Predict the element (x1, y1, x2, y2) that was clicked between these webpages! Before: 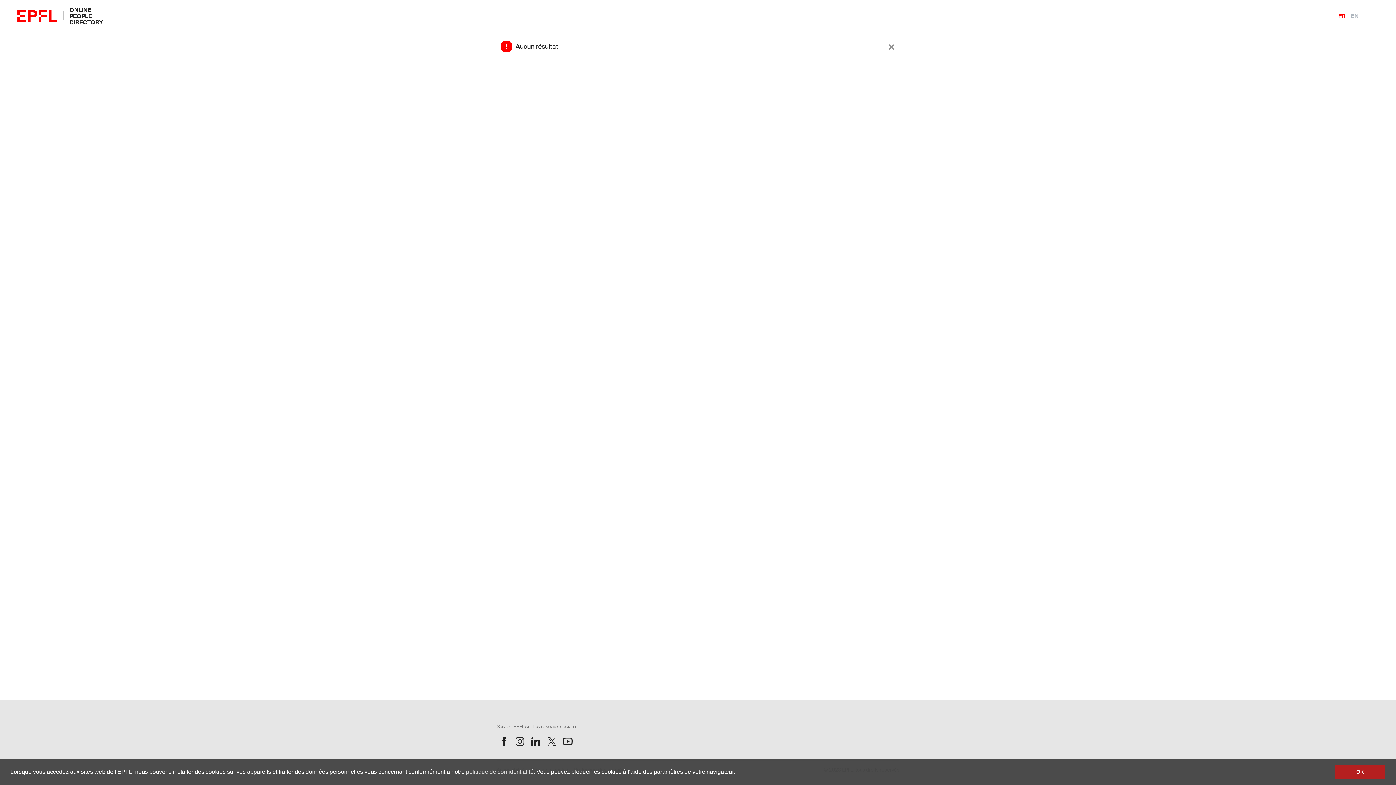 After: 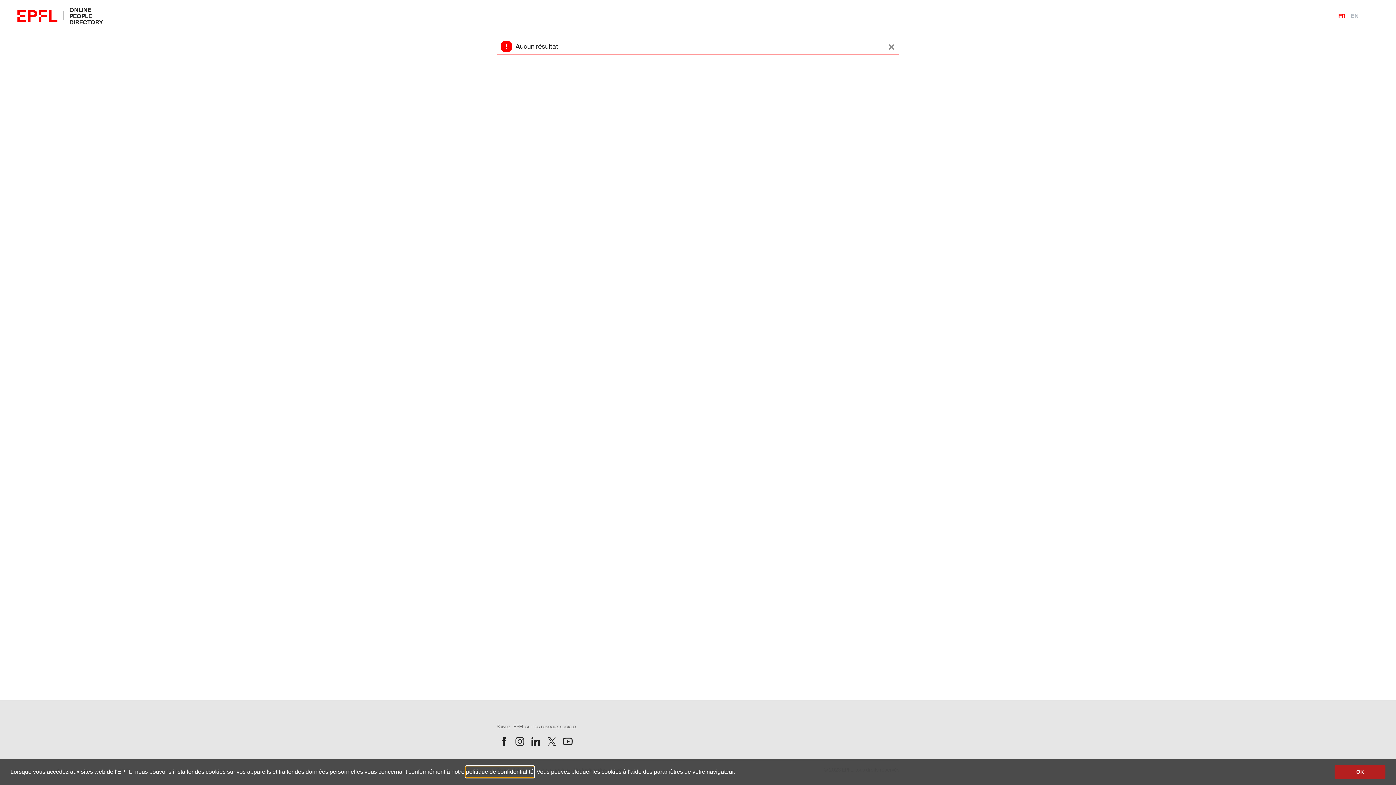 Action: label: politique de confidentialité bbox: (466, 766, 533, 777)